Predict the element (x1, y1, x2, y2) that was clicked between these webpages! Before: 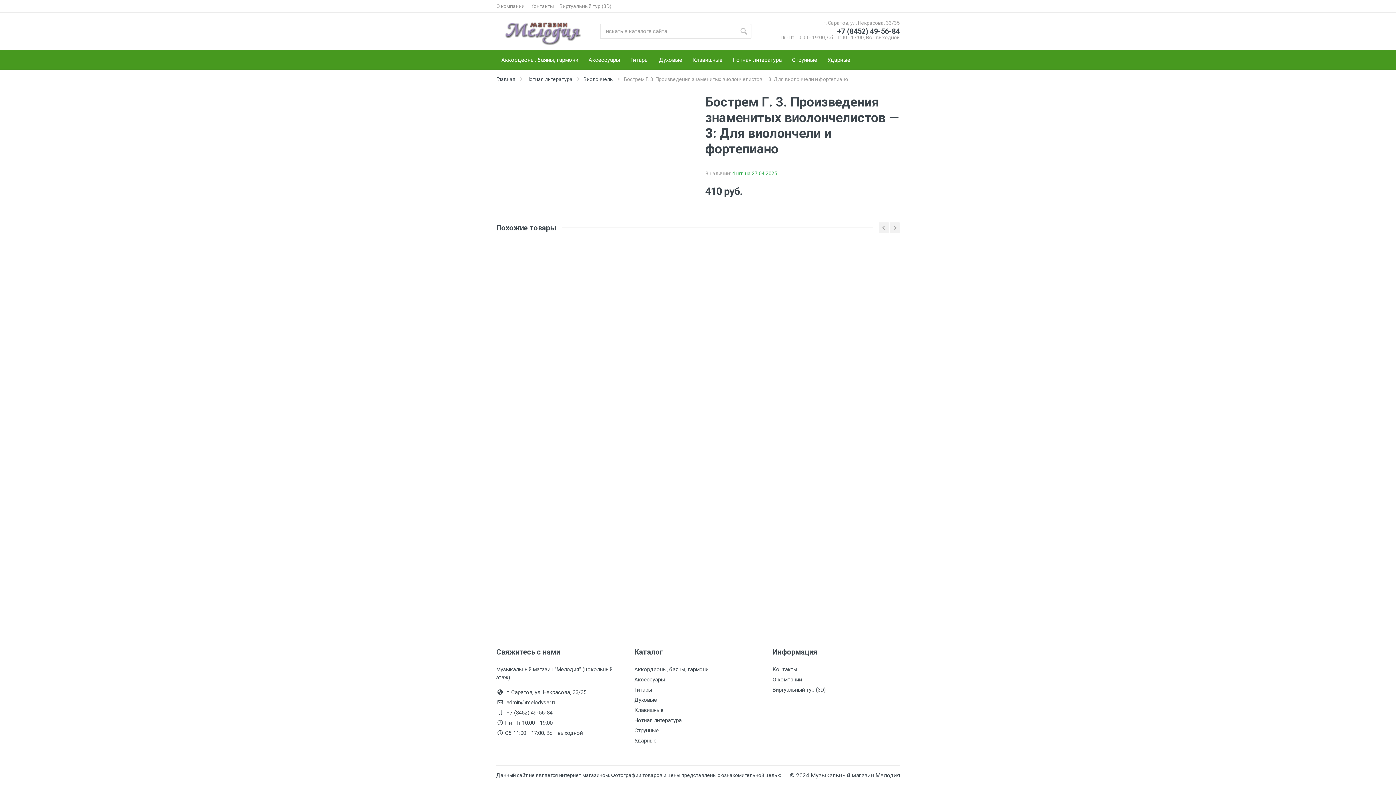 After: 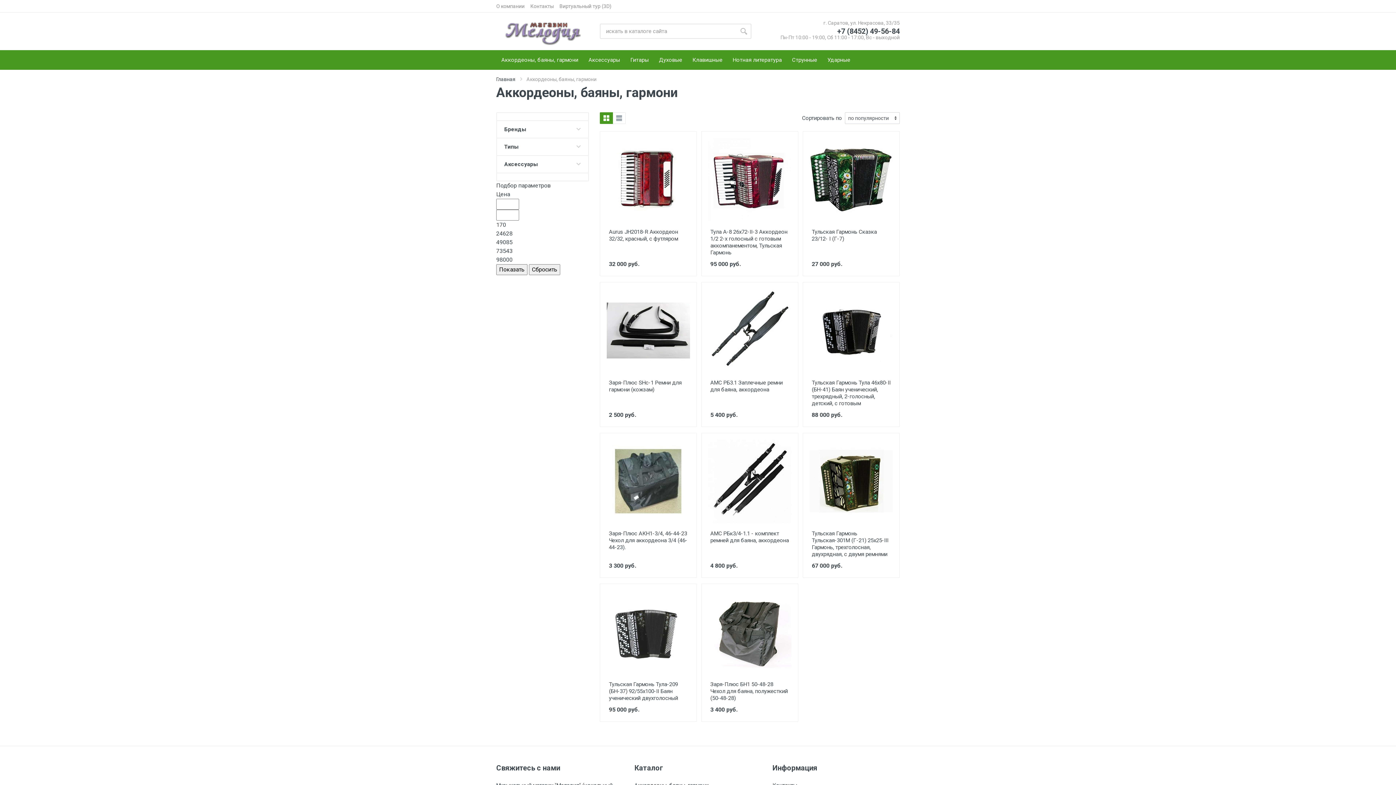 Action: bbox: (496, 50, 583, 69) label: Аккордеоны, баяны, гармони